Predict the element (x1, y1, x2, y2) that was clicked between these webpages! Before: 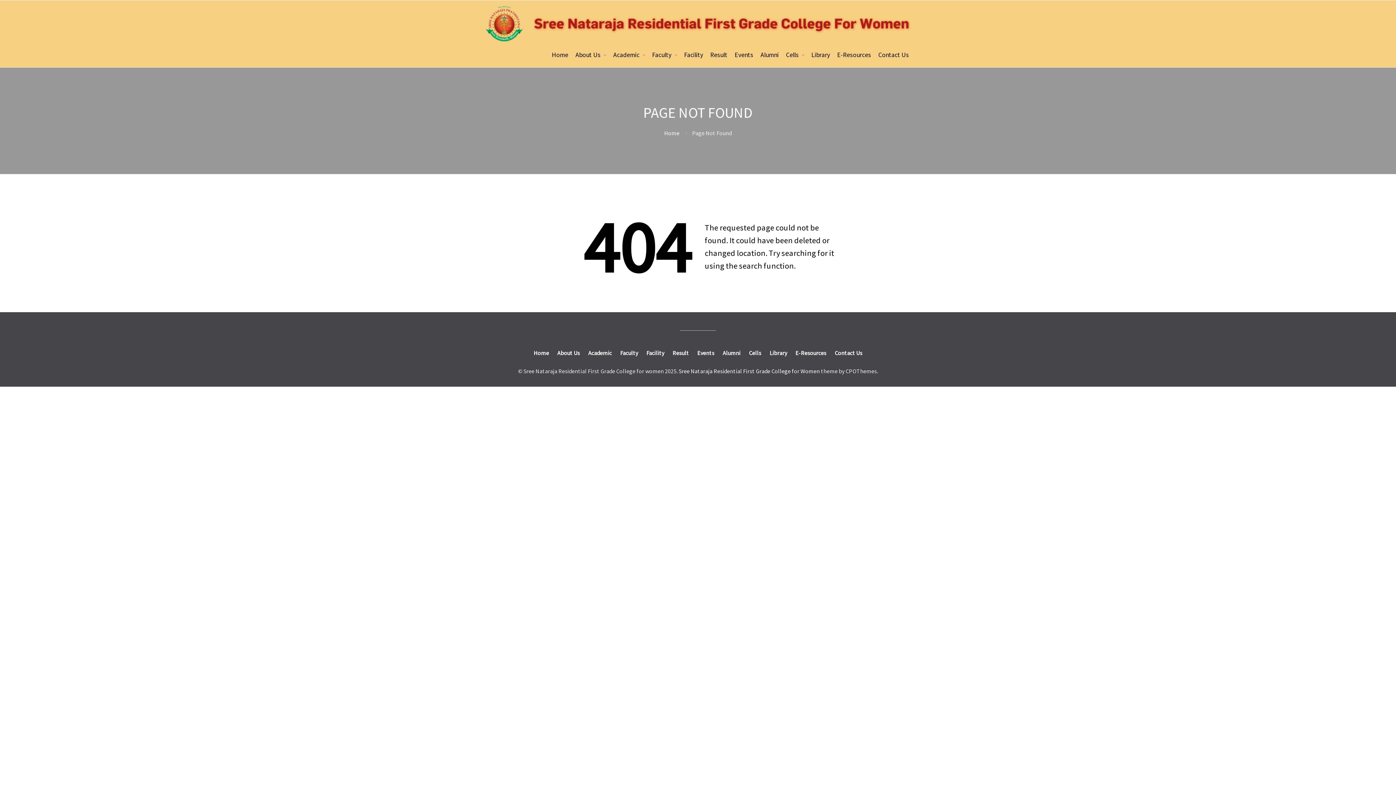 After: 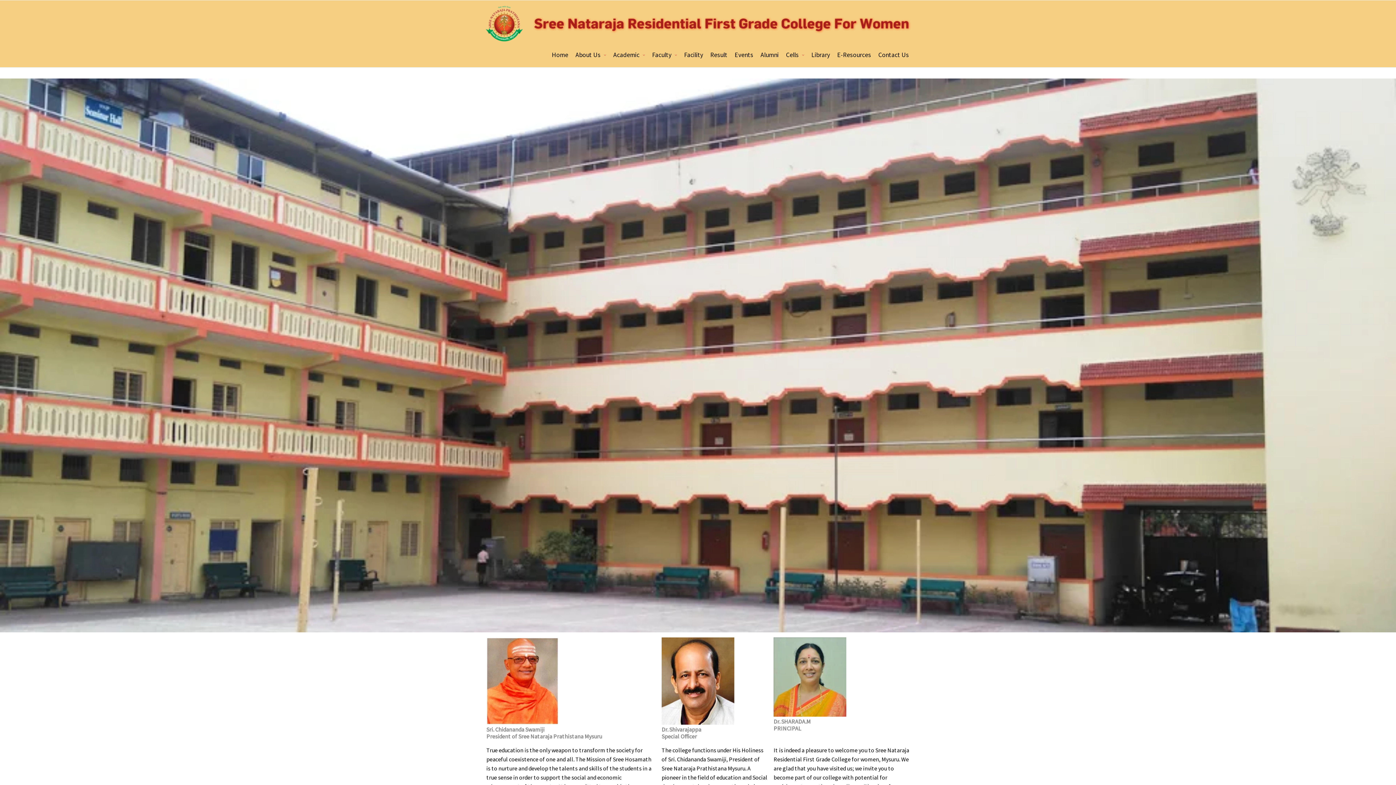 Action: bbox: (533, 349, 549, 357) label: Home